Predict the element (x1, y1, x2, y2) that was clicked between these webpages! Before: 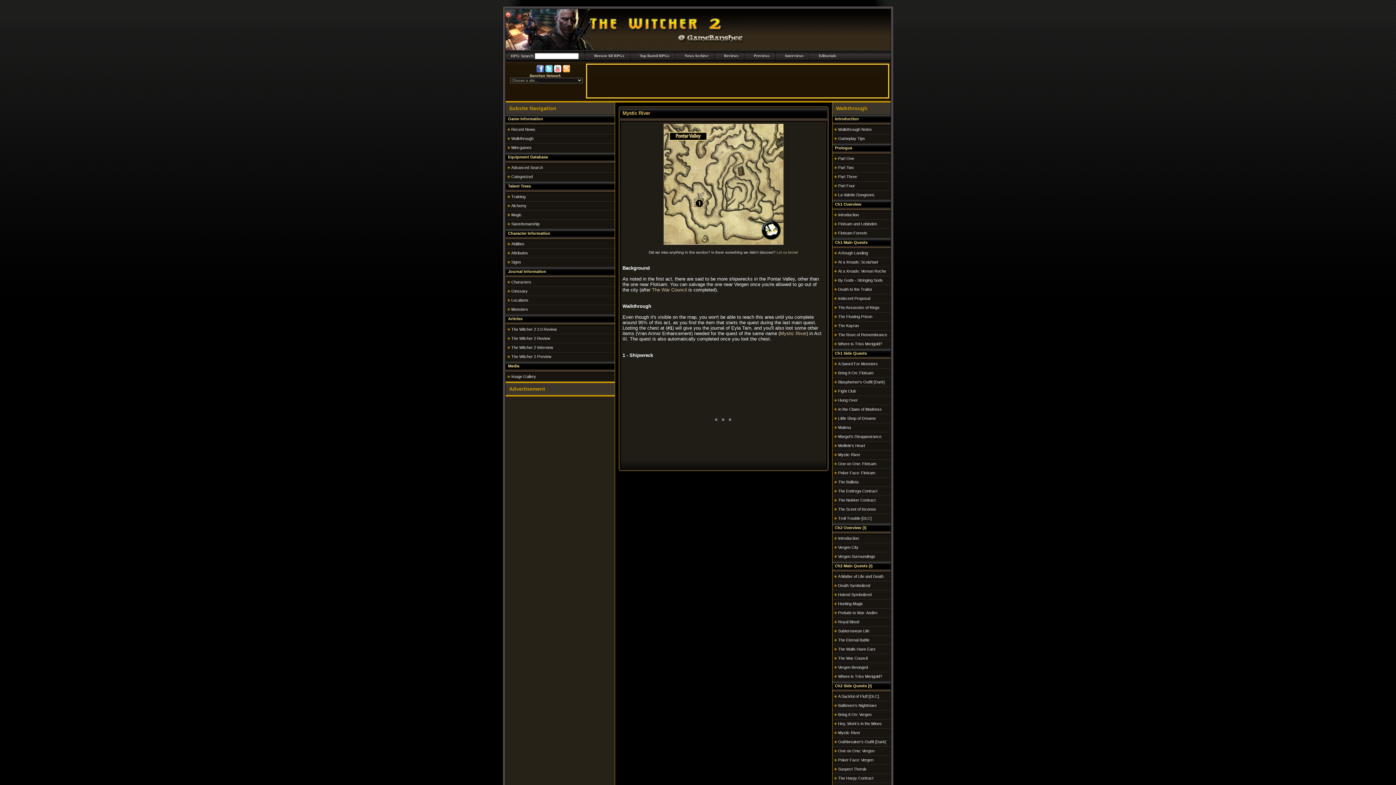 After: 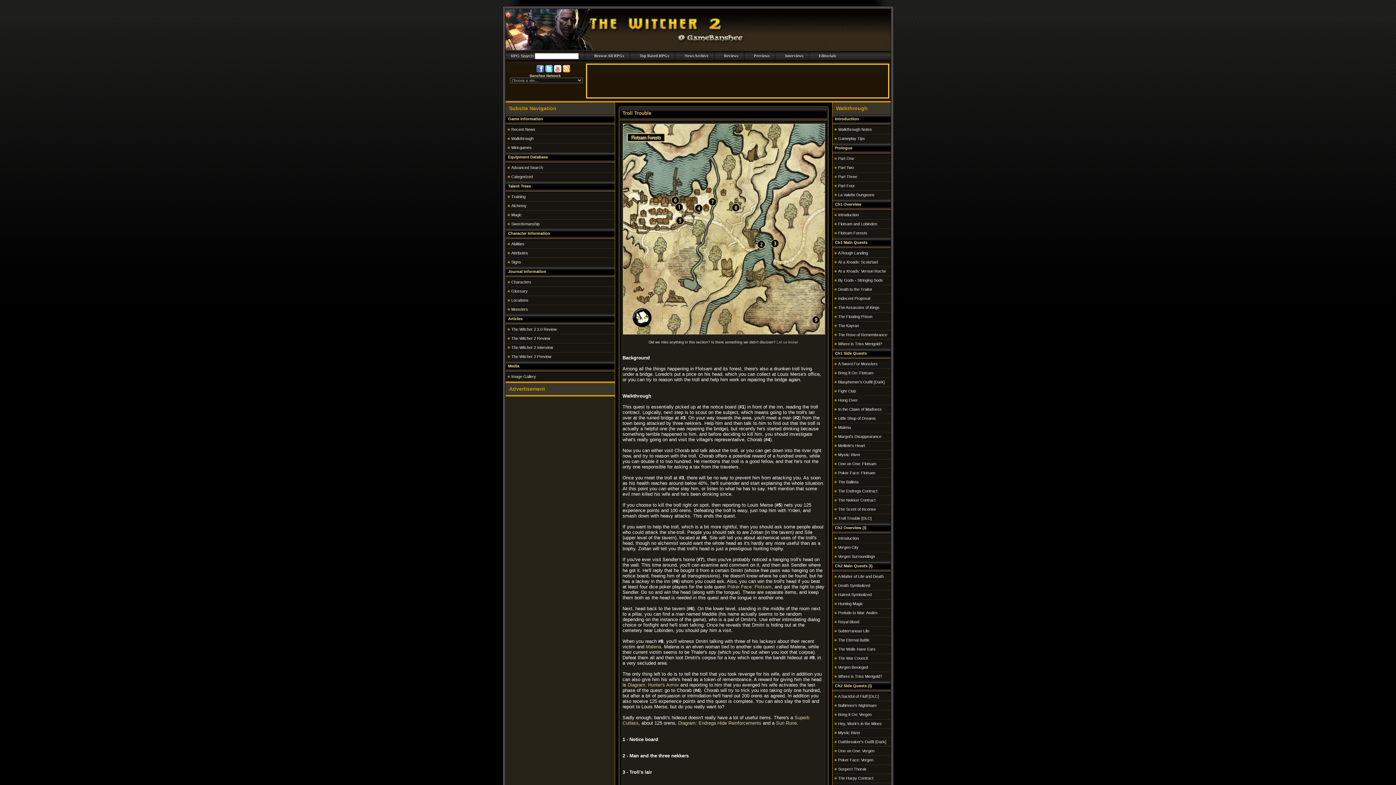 Action: label: Troll Trouble bbox: (838, 516, 860, 520)